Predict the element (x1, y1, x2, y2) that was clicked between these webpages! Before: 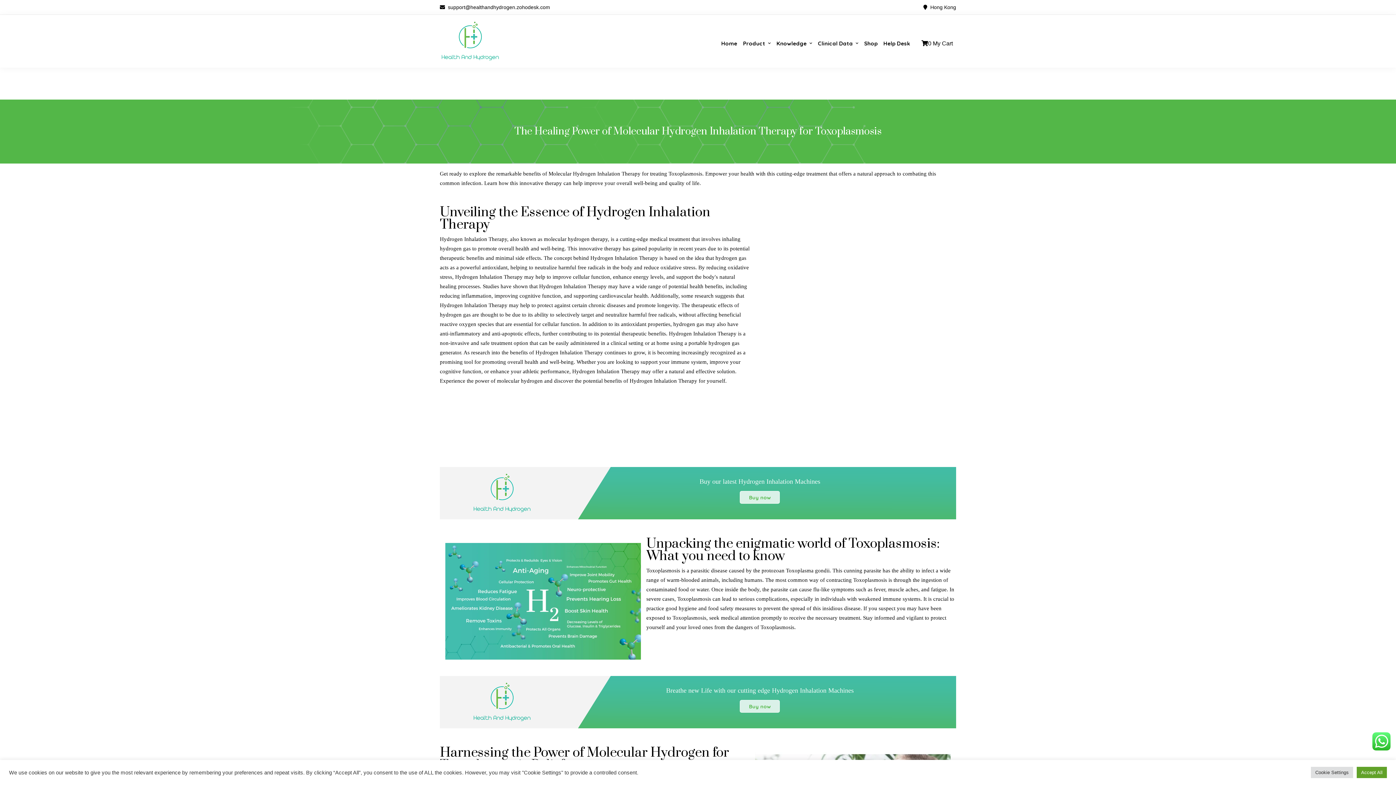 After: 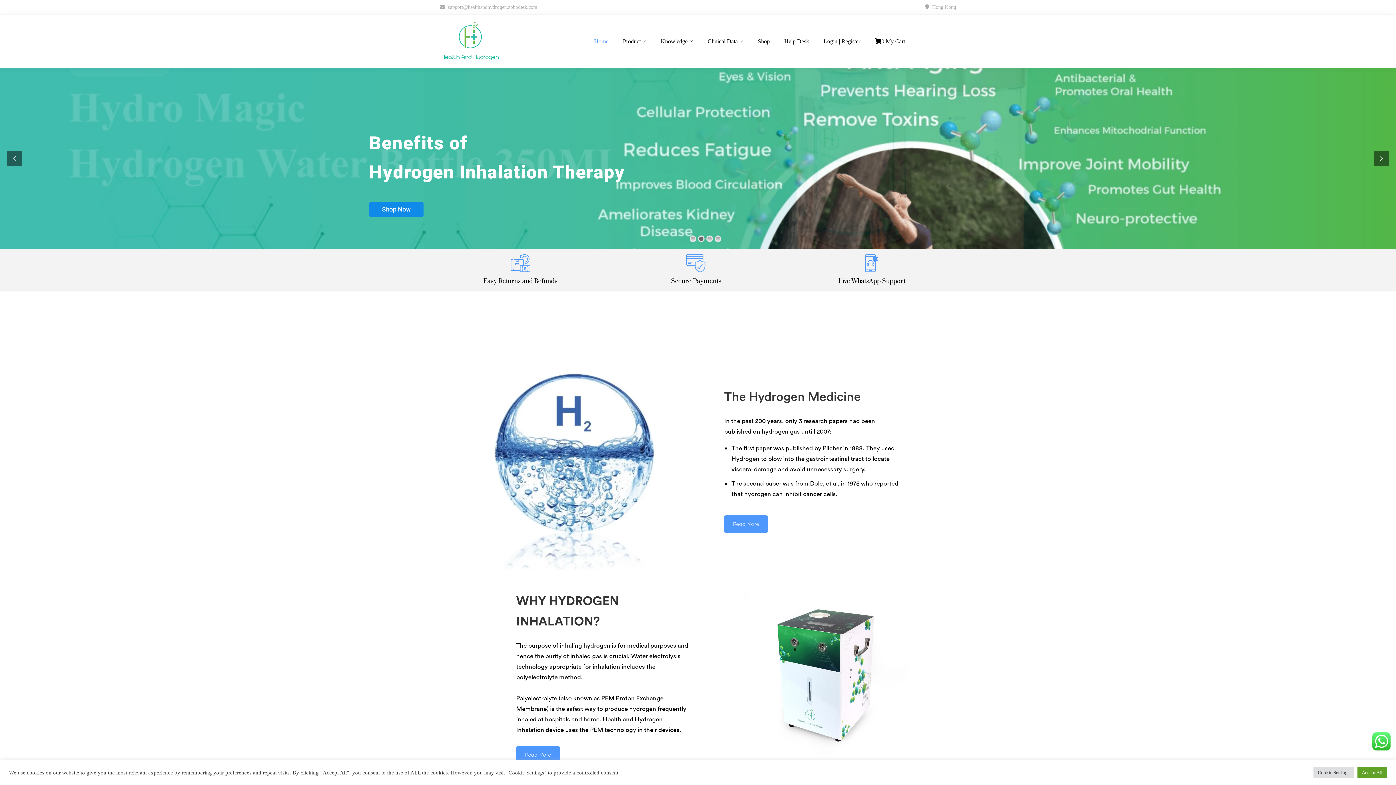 Action: label: Home bbox: (720, 29, 740, 57)